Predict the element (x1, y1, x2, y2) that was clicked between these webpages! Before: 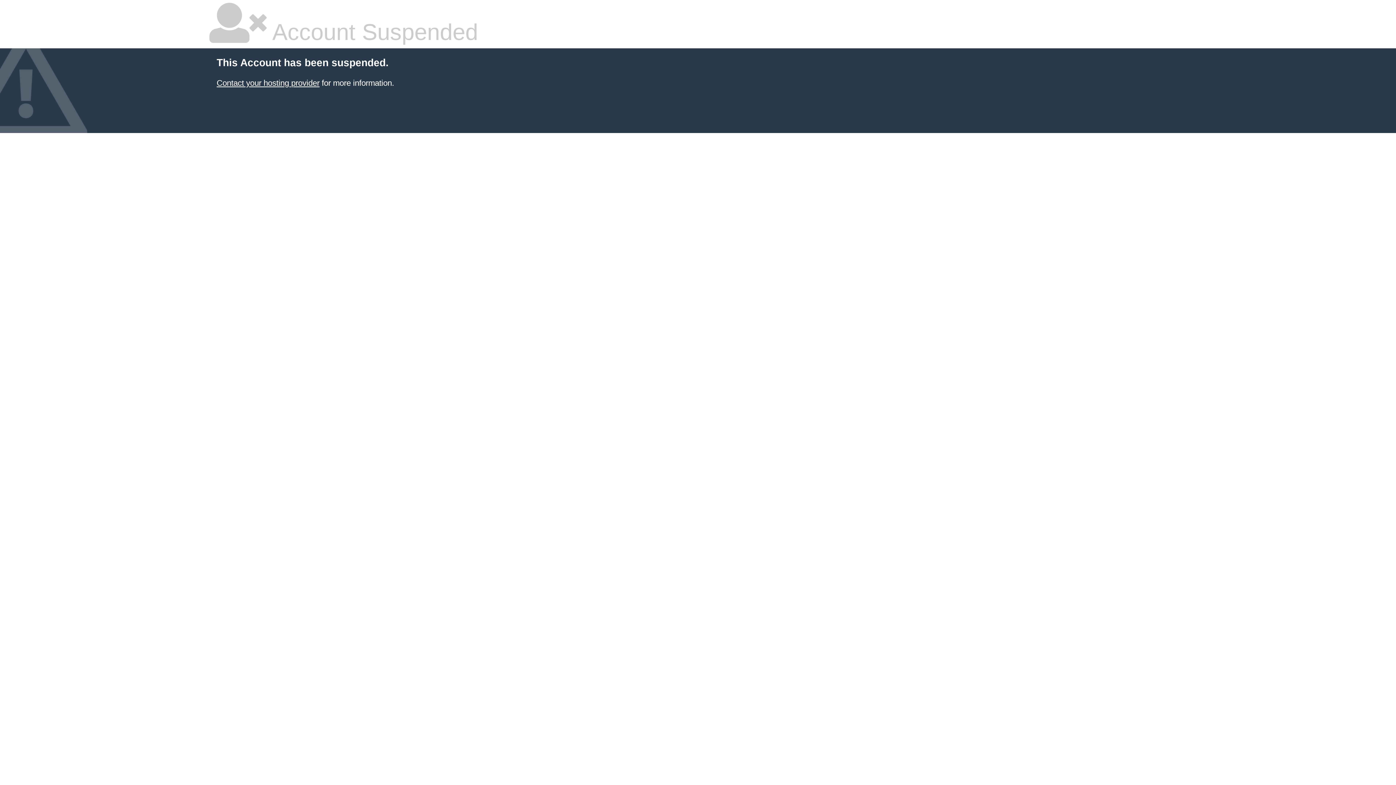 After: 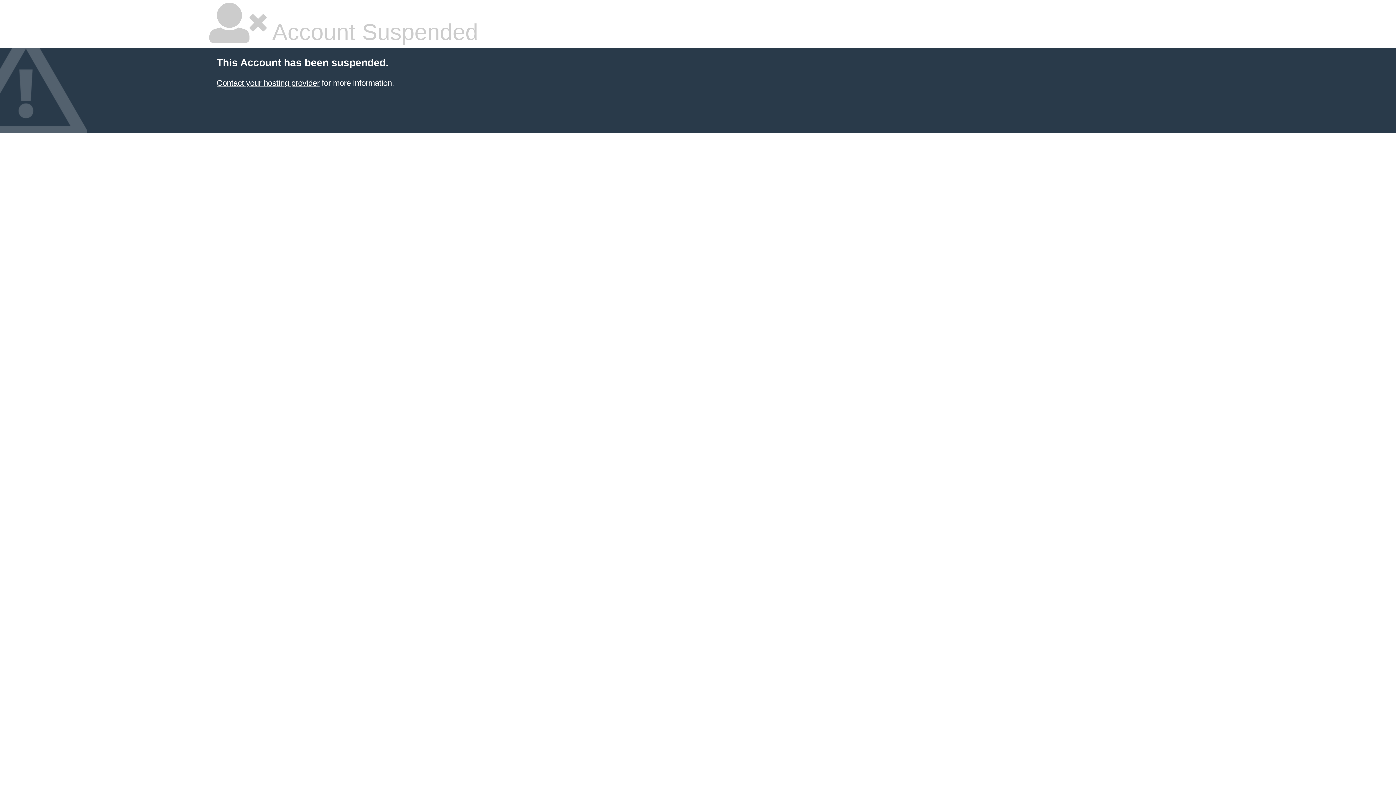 Action: bbox: (216, 78, 319, 87) label: Contact your hosting provider